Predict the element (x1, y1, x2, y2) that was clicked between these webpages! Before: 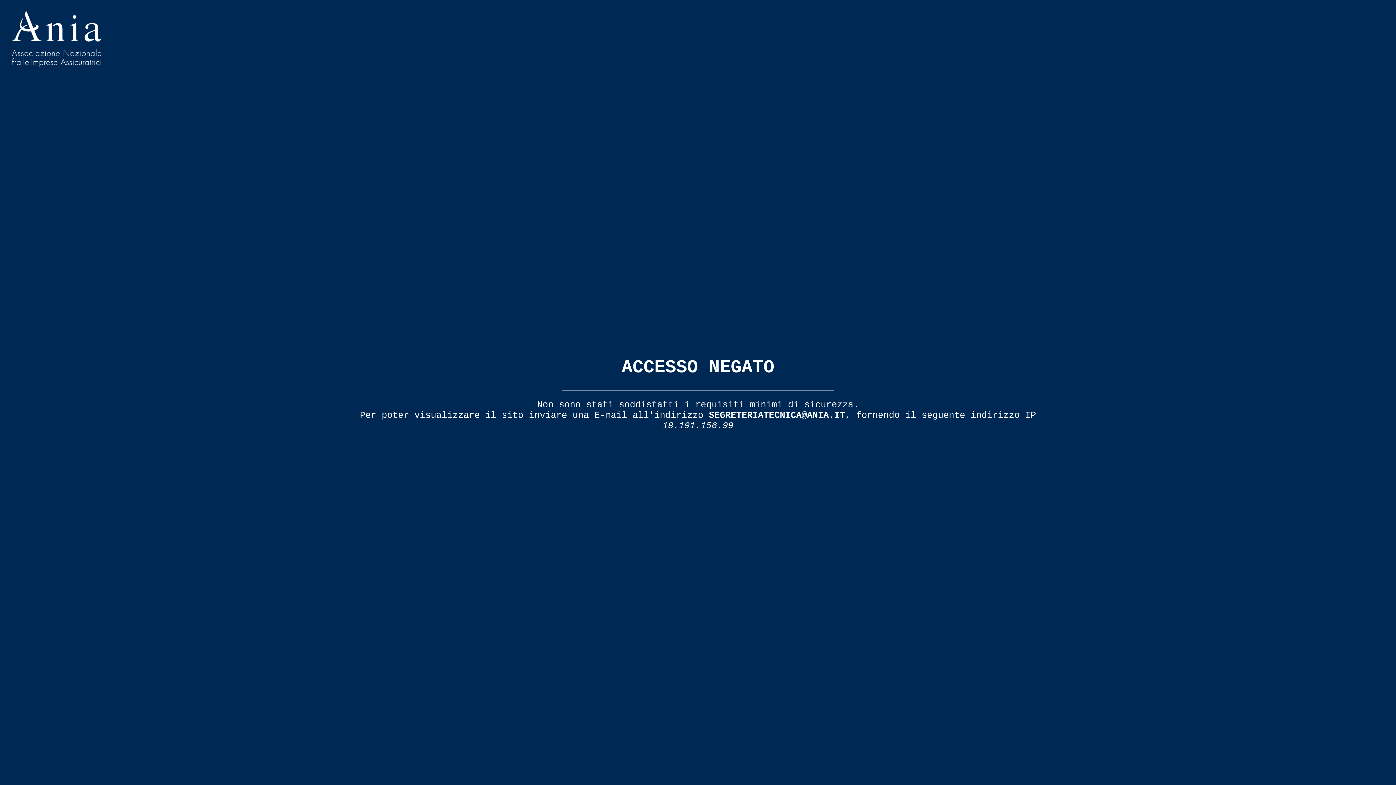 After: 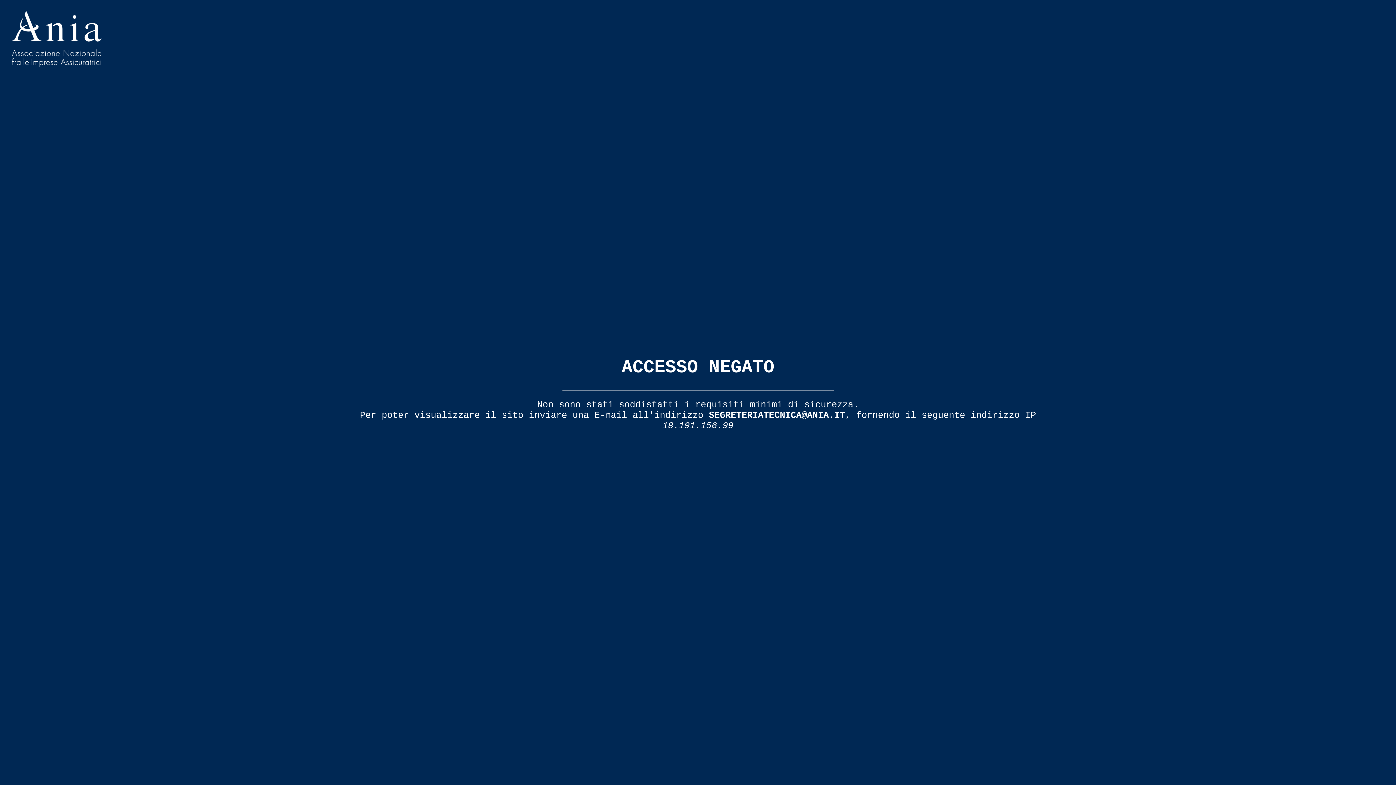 Action: bbox: (709, 410, 845, 420) label: SEGRETERIATECNICA@ANIA.IT